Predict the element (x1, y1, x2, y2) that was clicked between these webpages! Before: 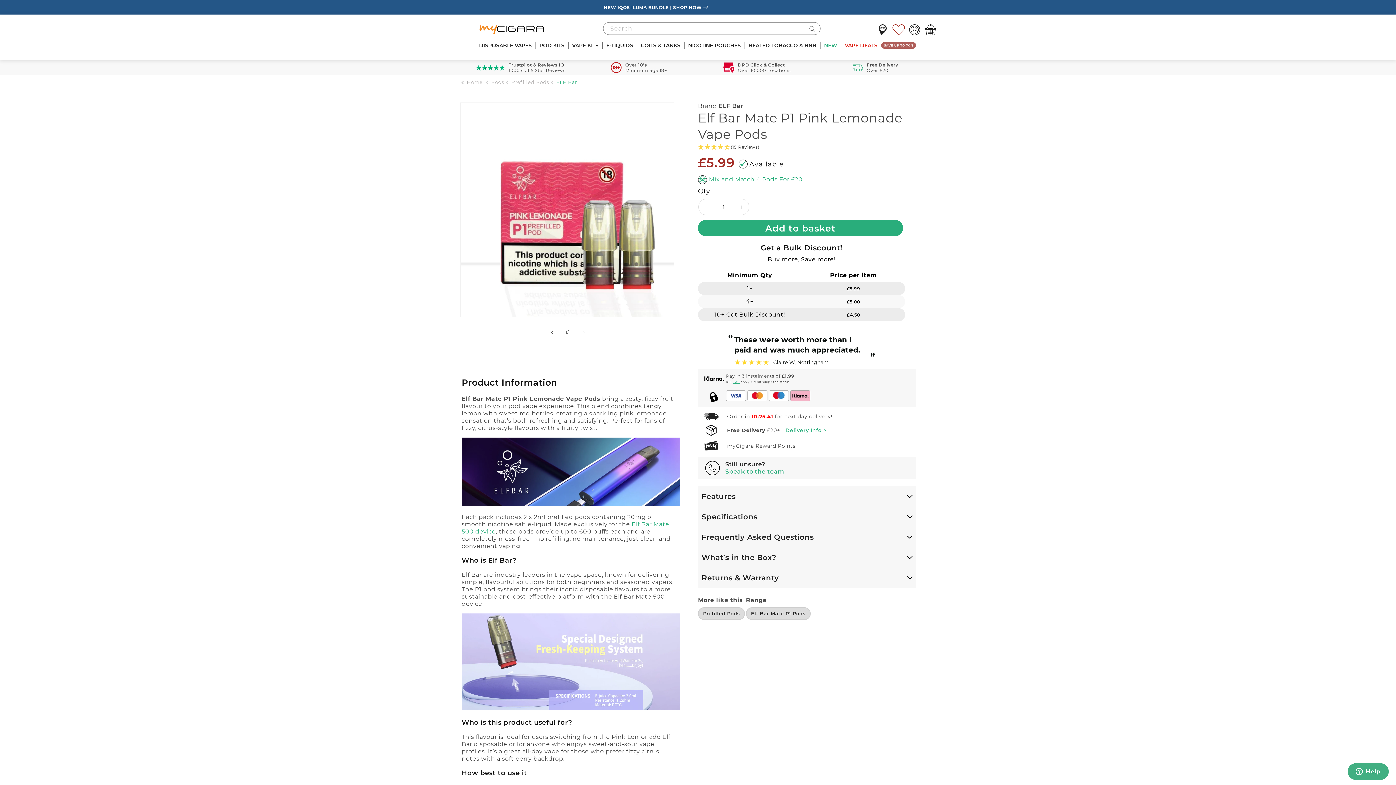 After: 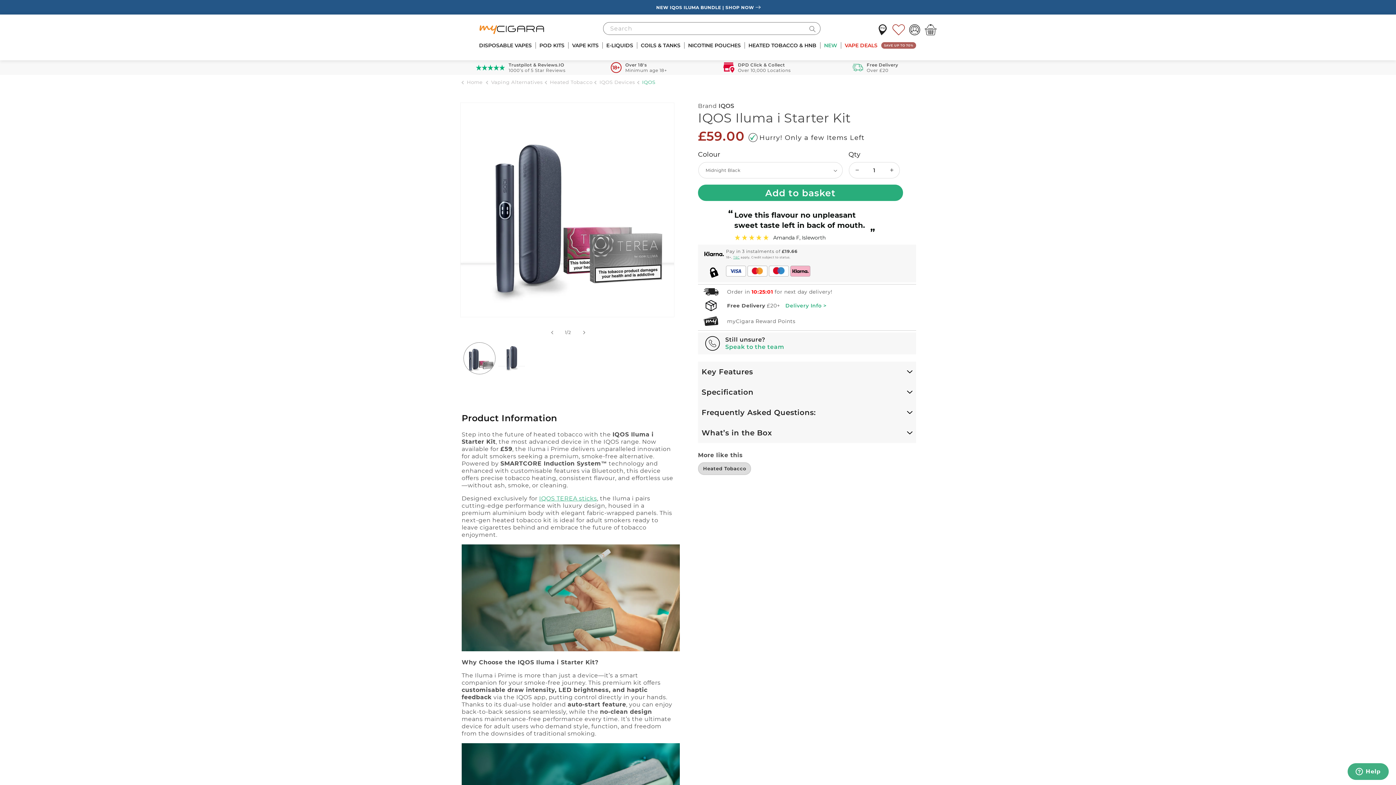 Action: bbox: (0, 0, 1396, 14) label: NEW IQOS ILUMA BUNDLE | SHOP NOW 